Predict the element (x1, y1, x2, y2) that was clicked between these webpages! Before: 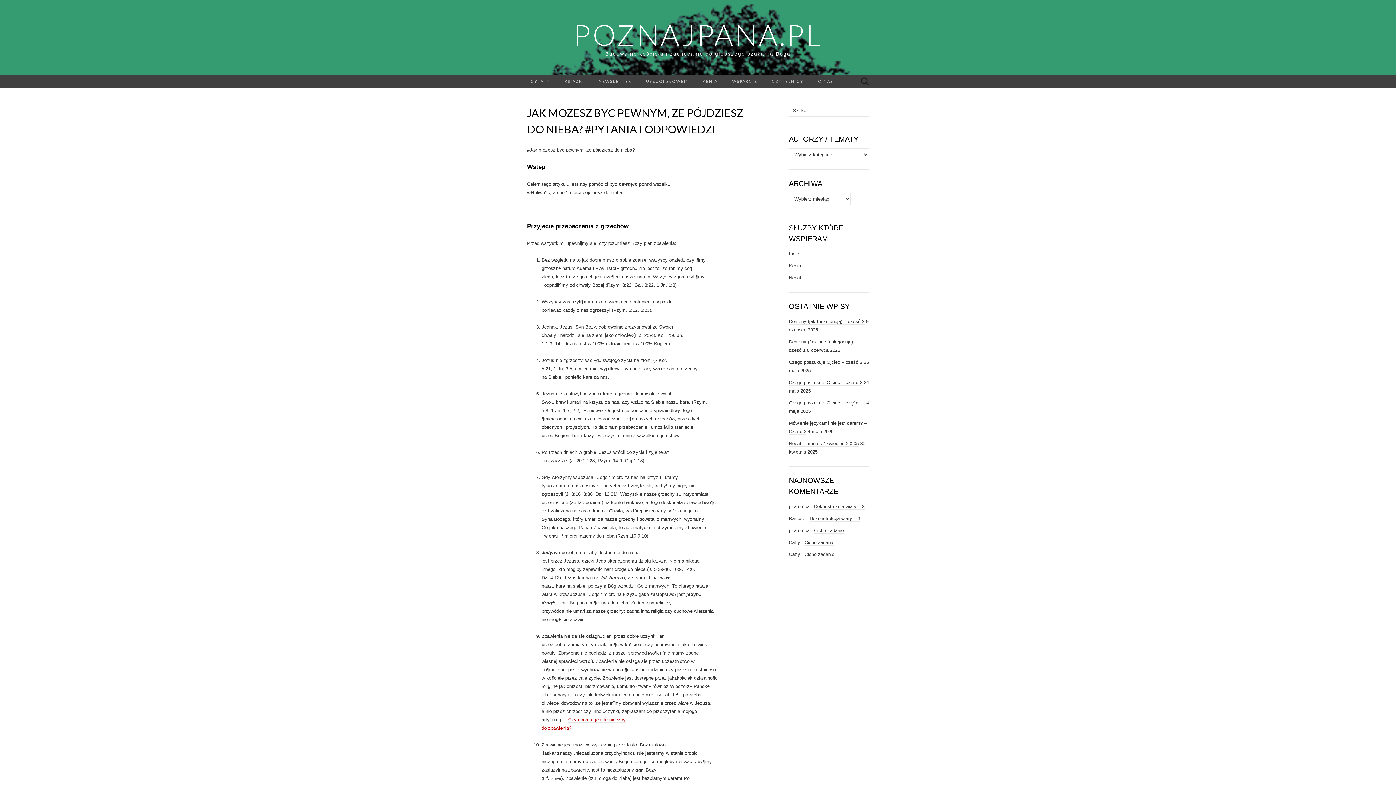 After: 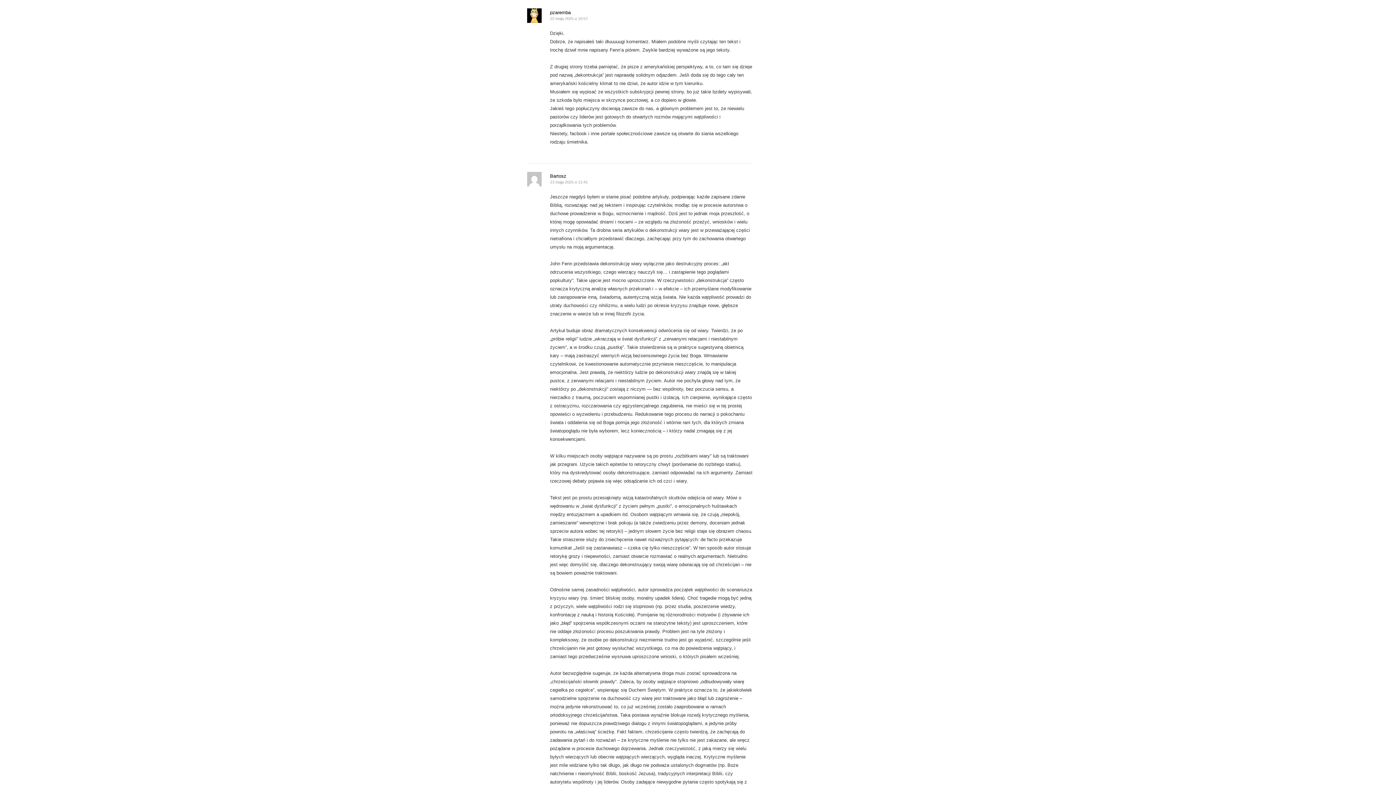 Action: bbox: (814, 504, 864, 509) label: Dekonstrukcja wiary – 3